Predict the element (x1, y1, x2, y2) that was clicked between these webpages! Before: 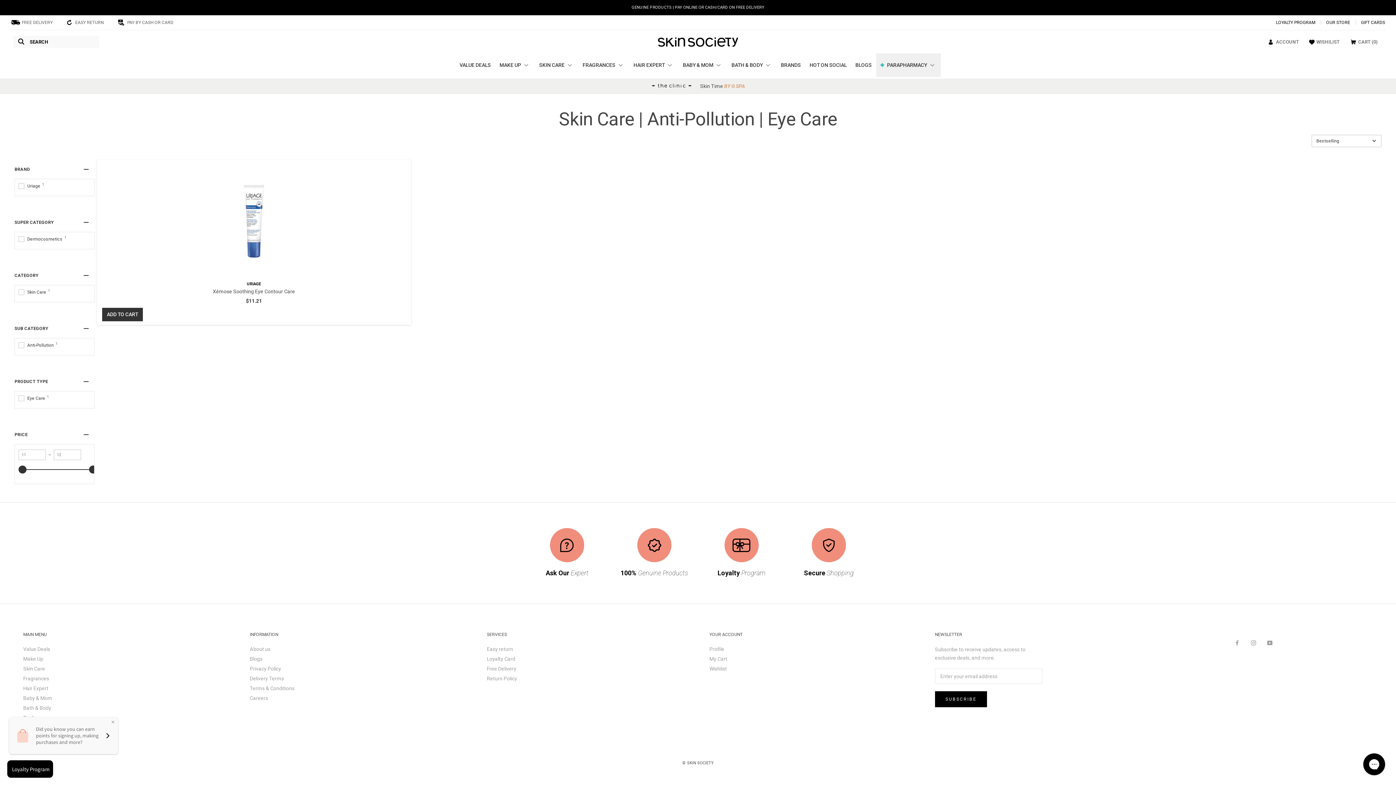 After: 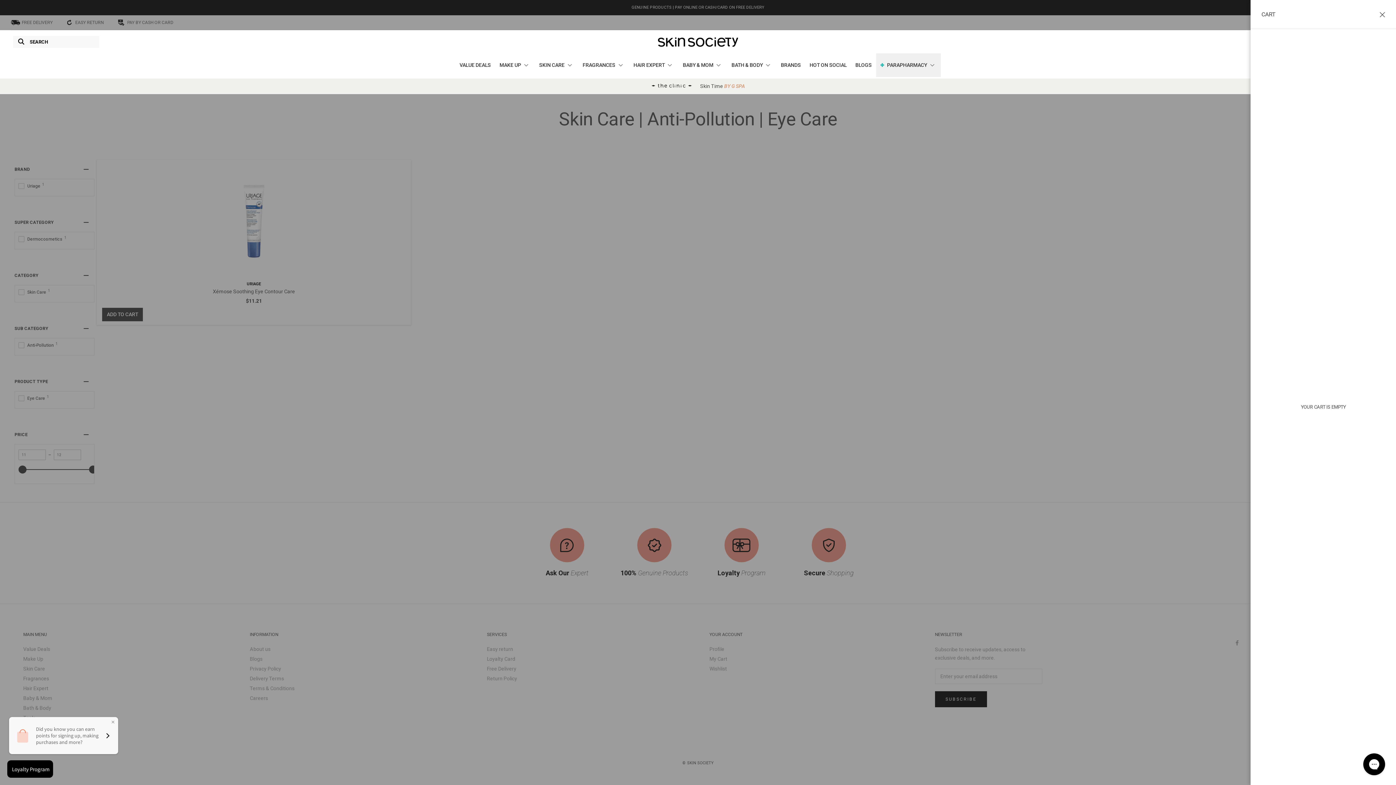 Action: label: Open cart bbox: (1351, 39, 1378, 44)